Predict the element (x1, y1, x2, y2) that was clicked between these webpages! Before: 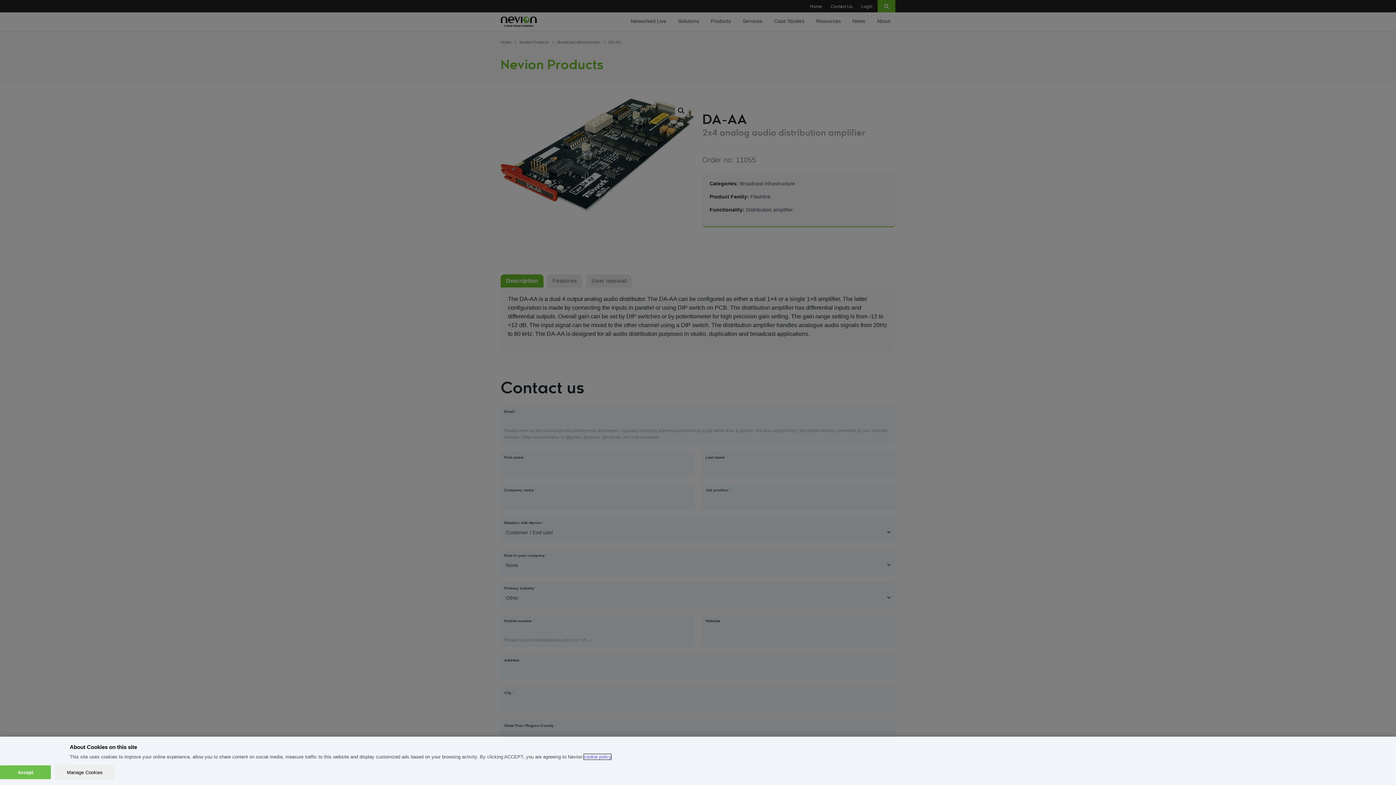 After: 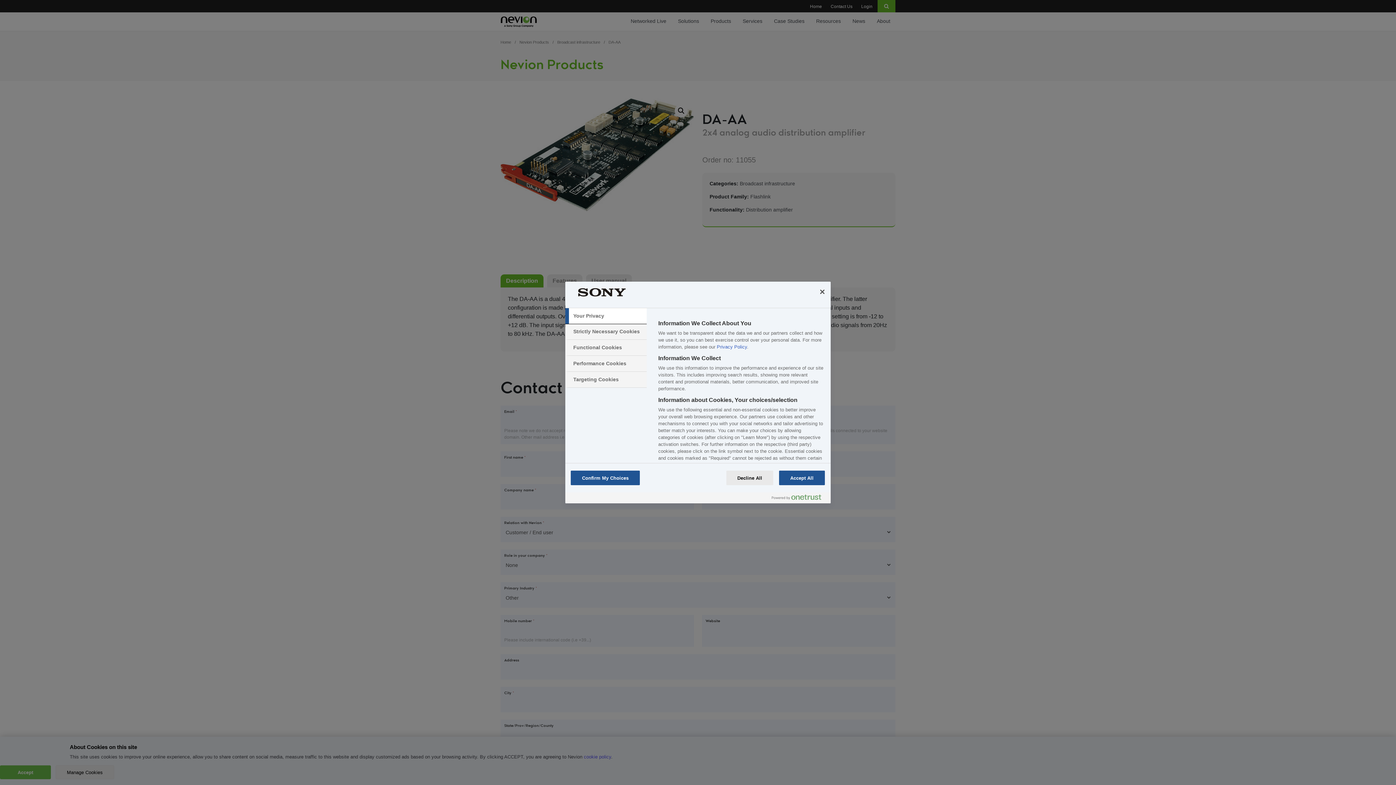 Action: bbox: (55, 765, 114, 779) label: Manage Cookies